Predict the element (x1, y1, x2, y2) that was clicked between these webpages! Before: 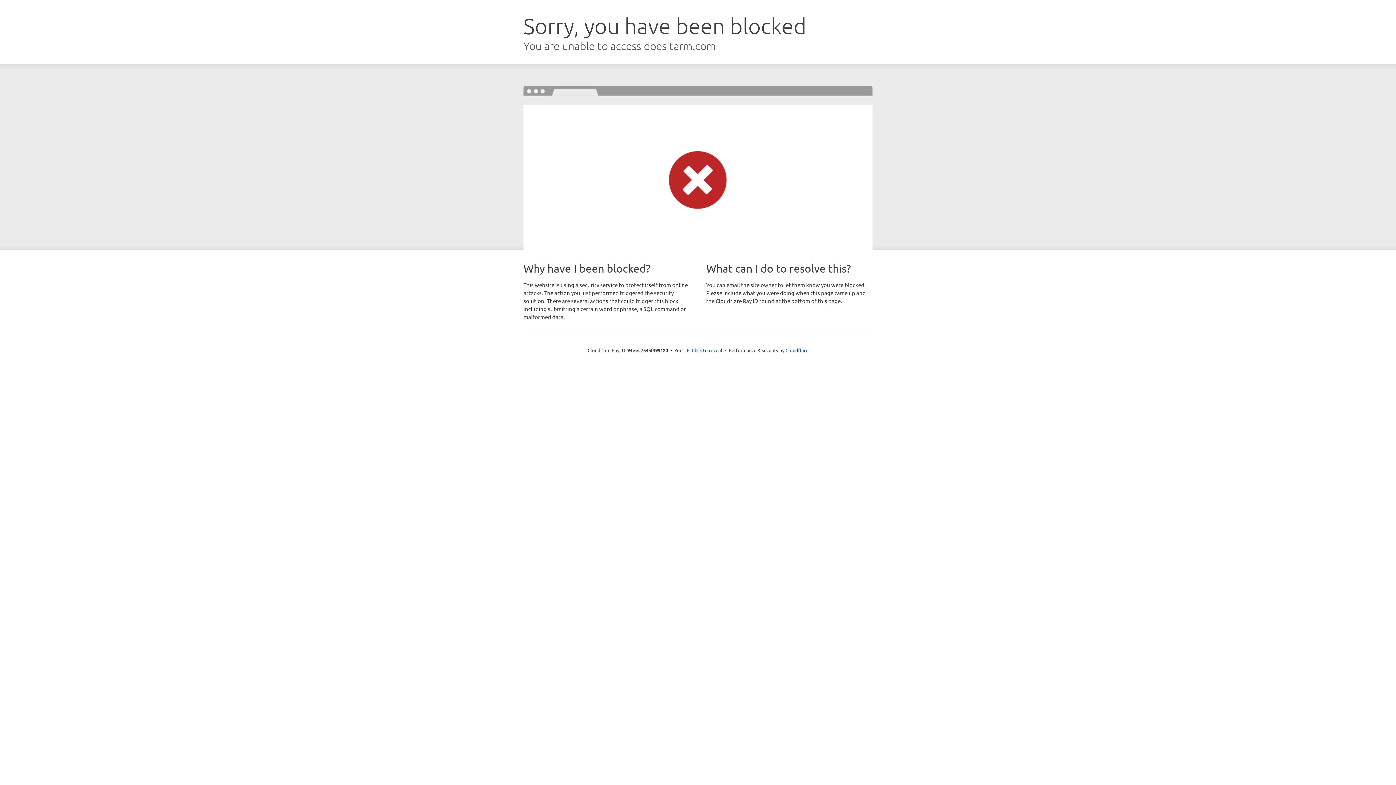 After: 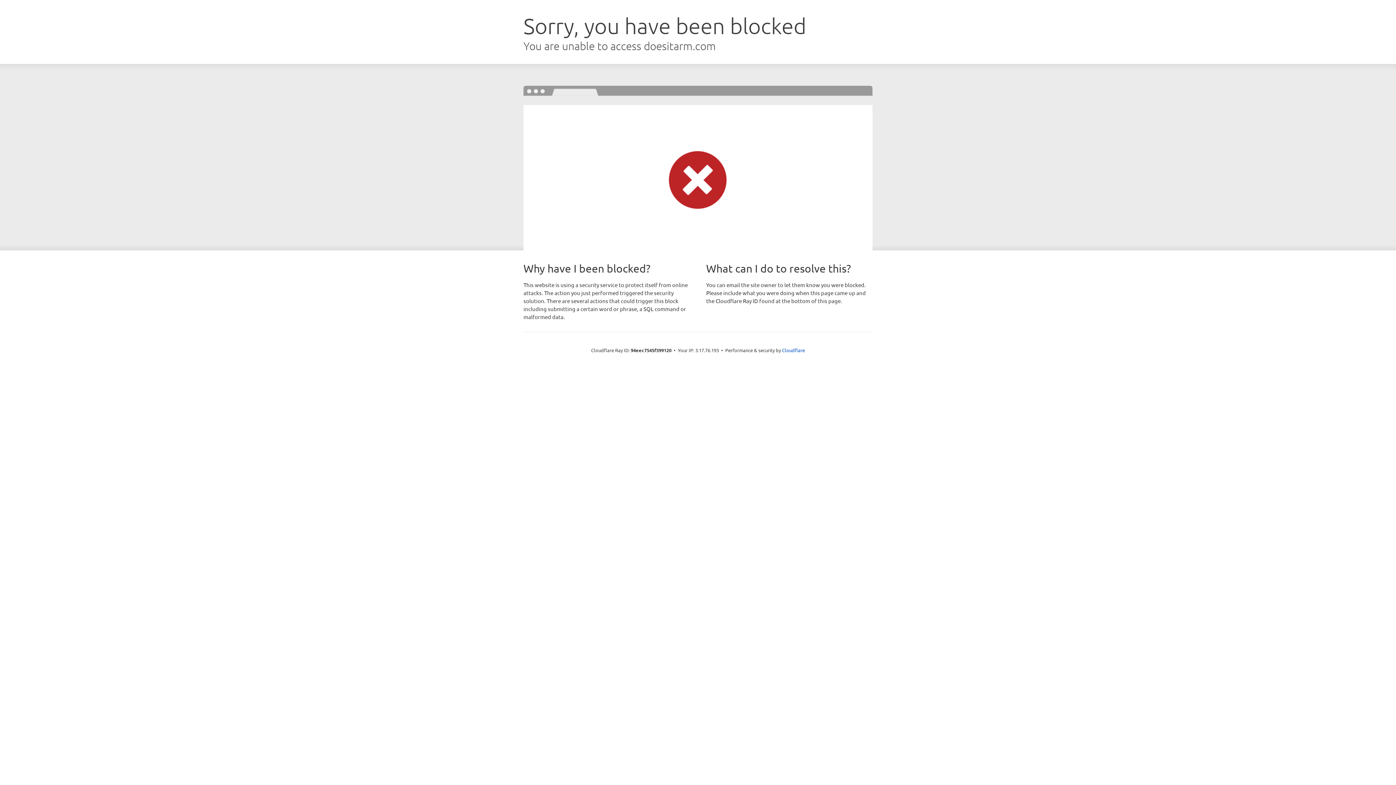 Action: label: Click to reveal bbox: (692, 346, 722, 353)